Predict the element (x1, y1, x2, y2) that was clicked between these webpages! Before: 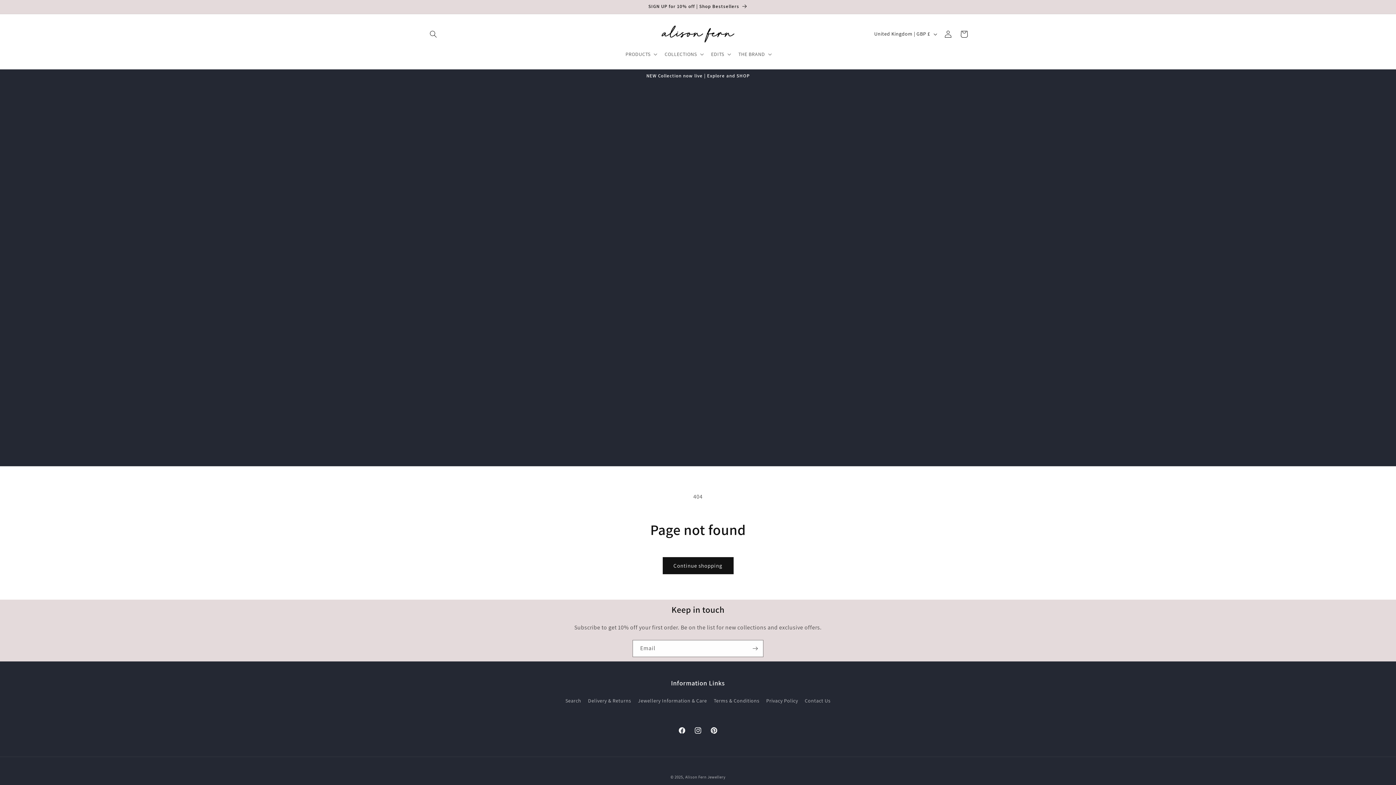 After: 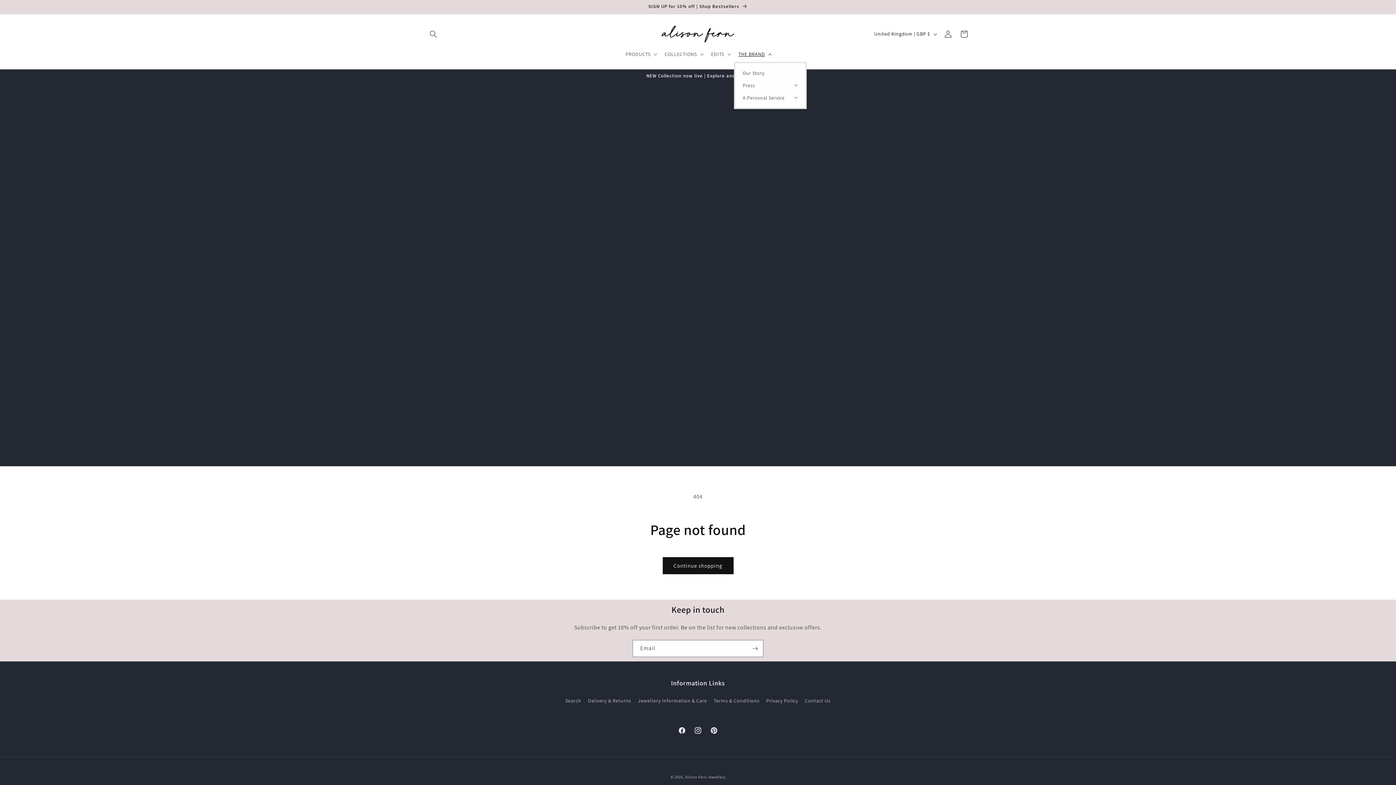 Action: bbox: (734, 46, 775, 61) label: THE BRAND